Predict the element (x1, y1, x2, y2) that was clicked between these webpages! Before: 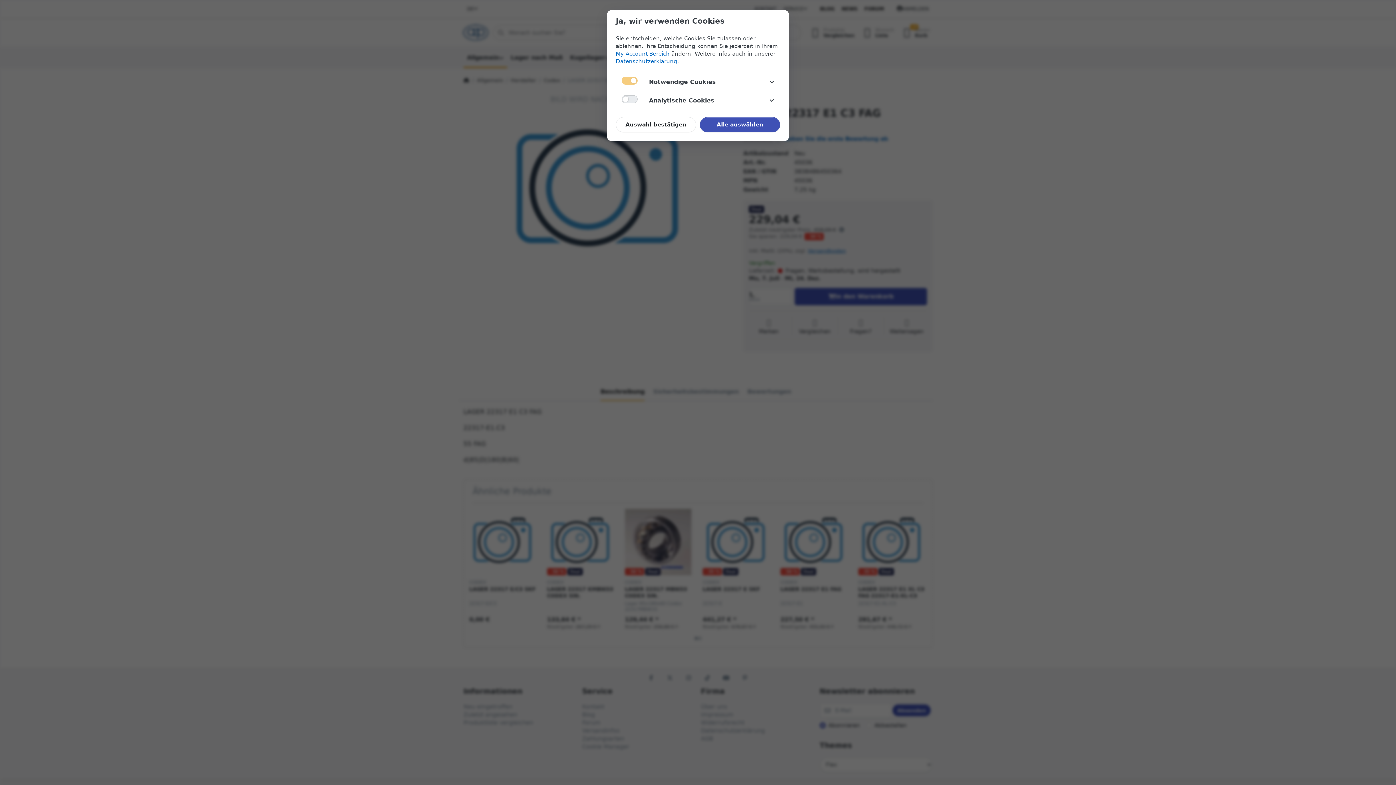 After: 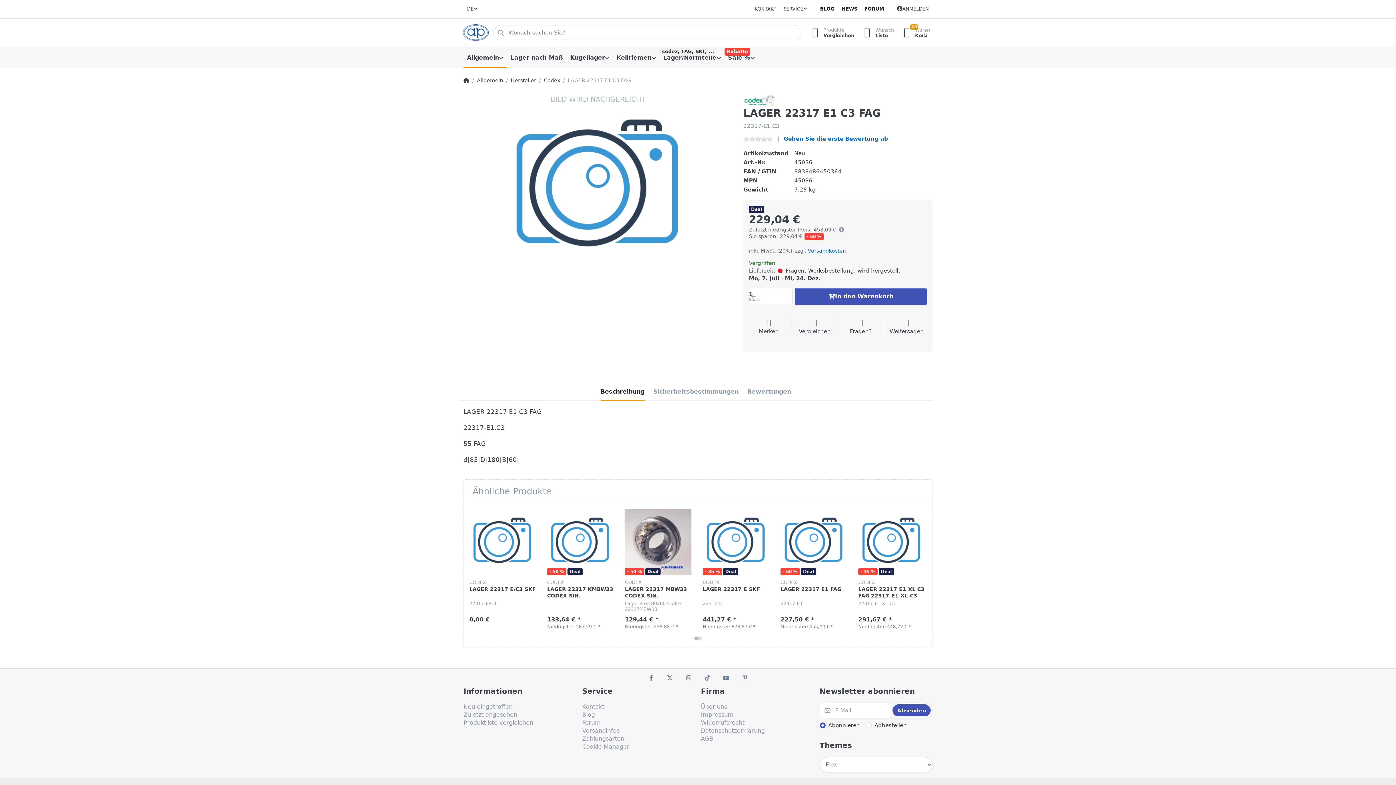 Action: label: Auswahl bestätigen bbox: (616, 117, 696, 132)